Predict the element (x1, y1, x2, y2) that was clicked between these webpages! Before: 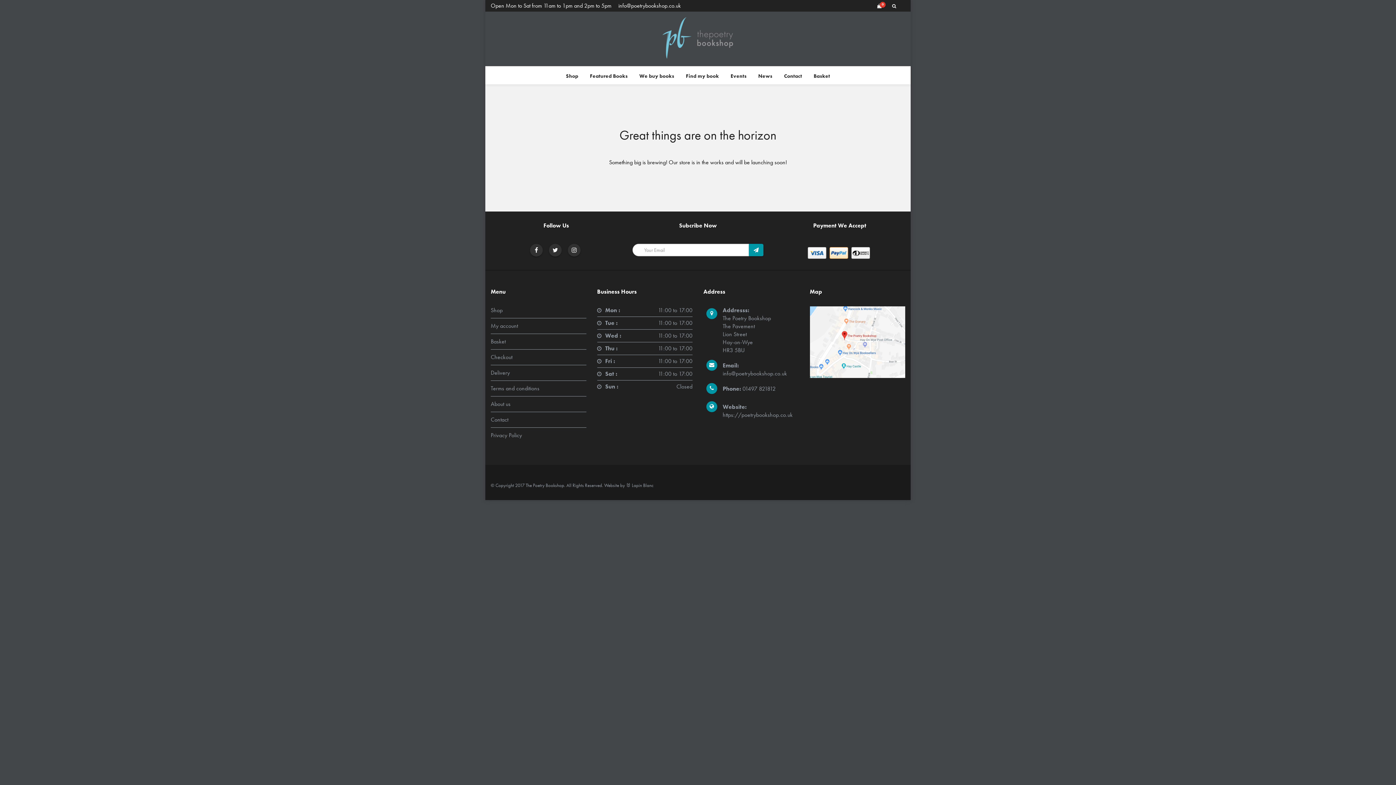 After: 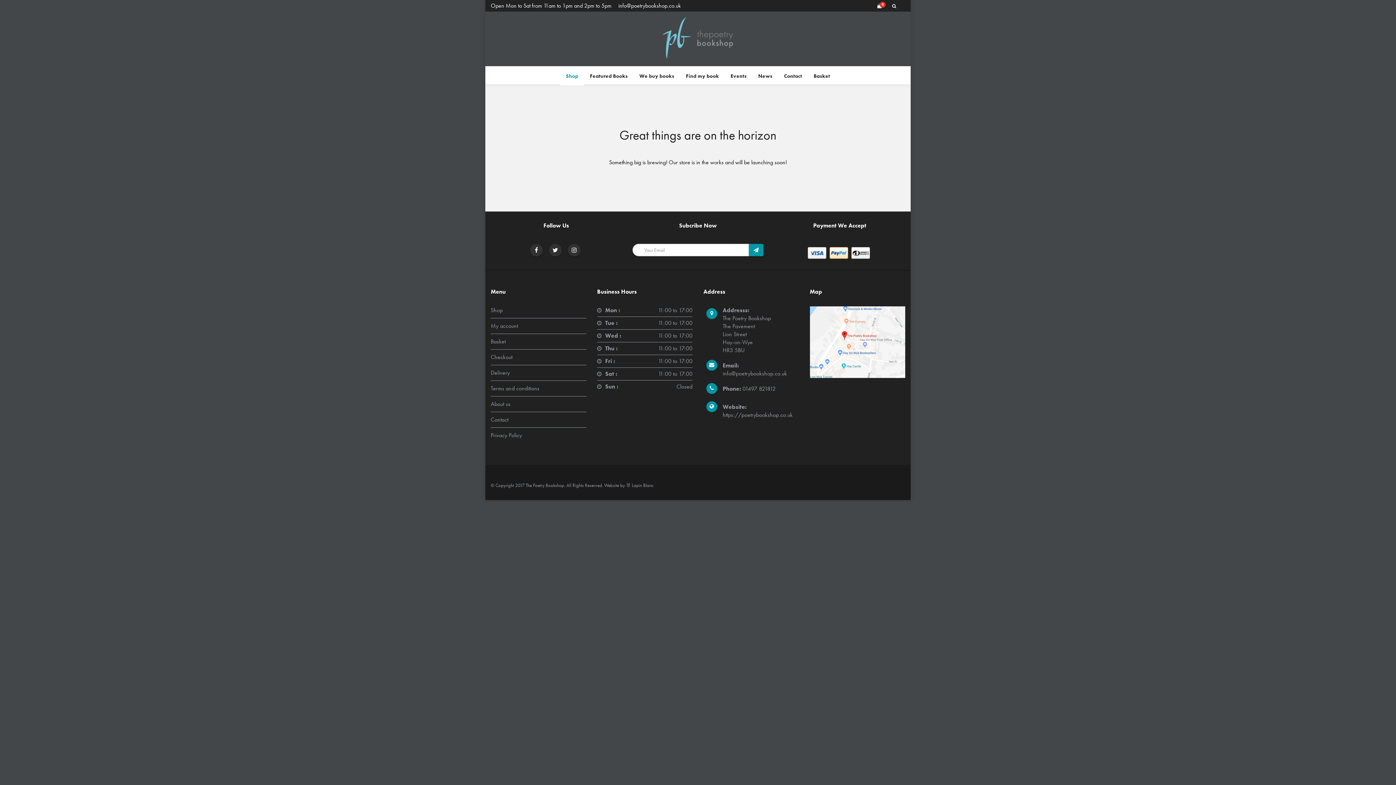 Action: bbox: (490, 306, 502, 314) label: Shop